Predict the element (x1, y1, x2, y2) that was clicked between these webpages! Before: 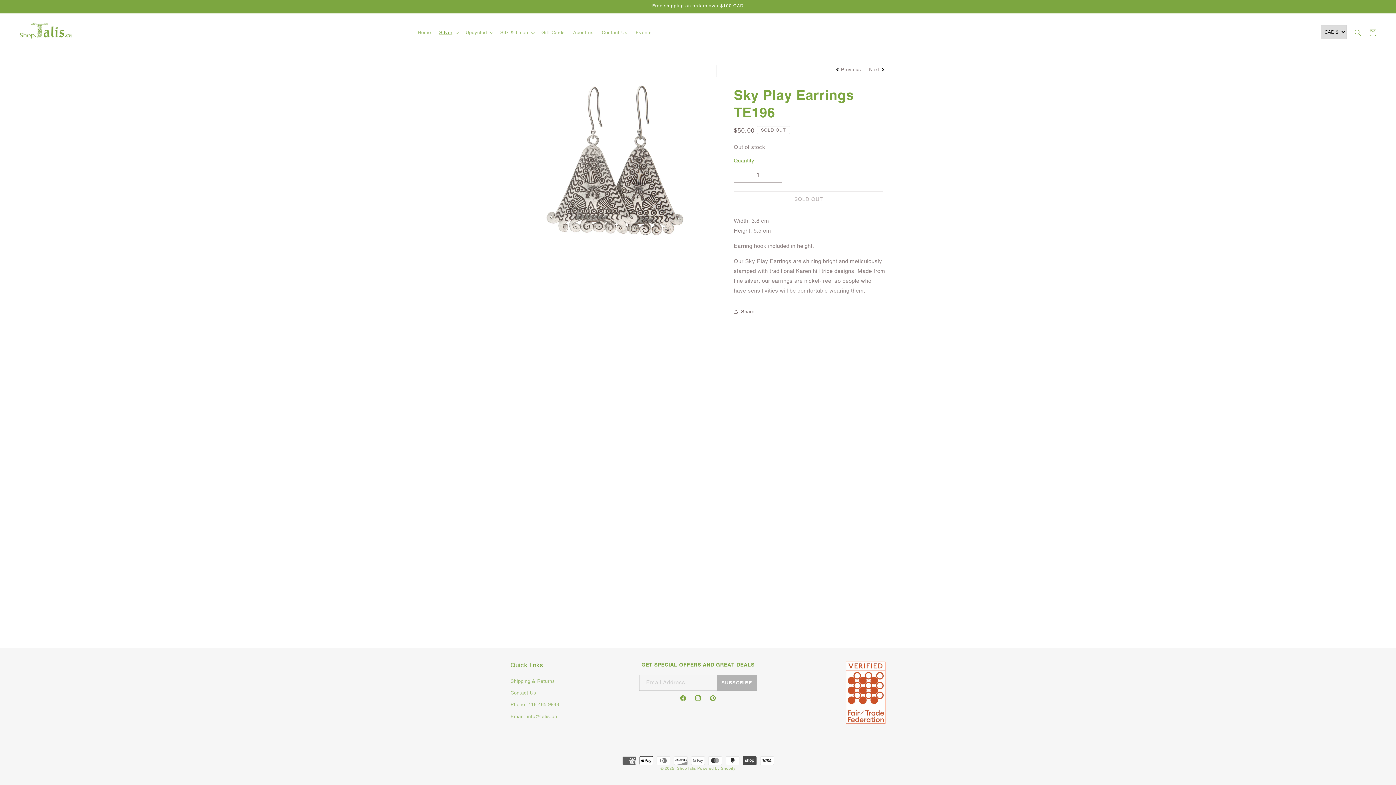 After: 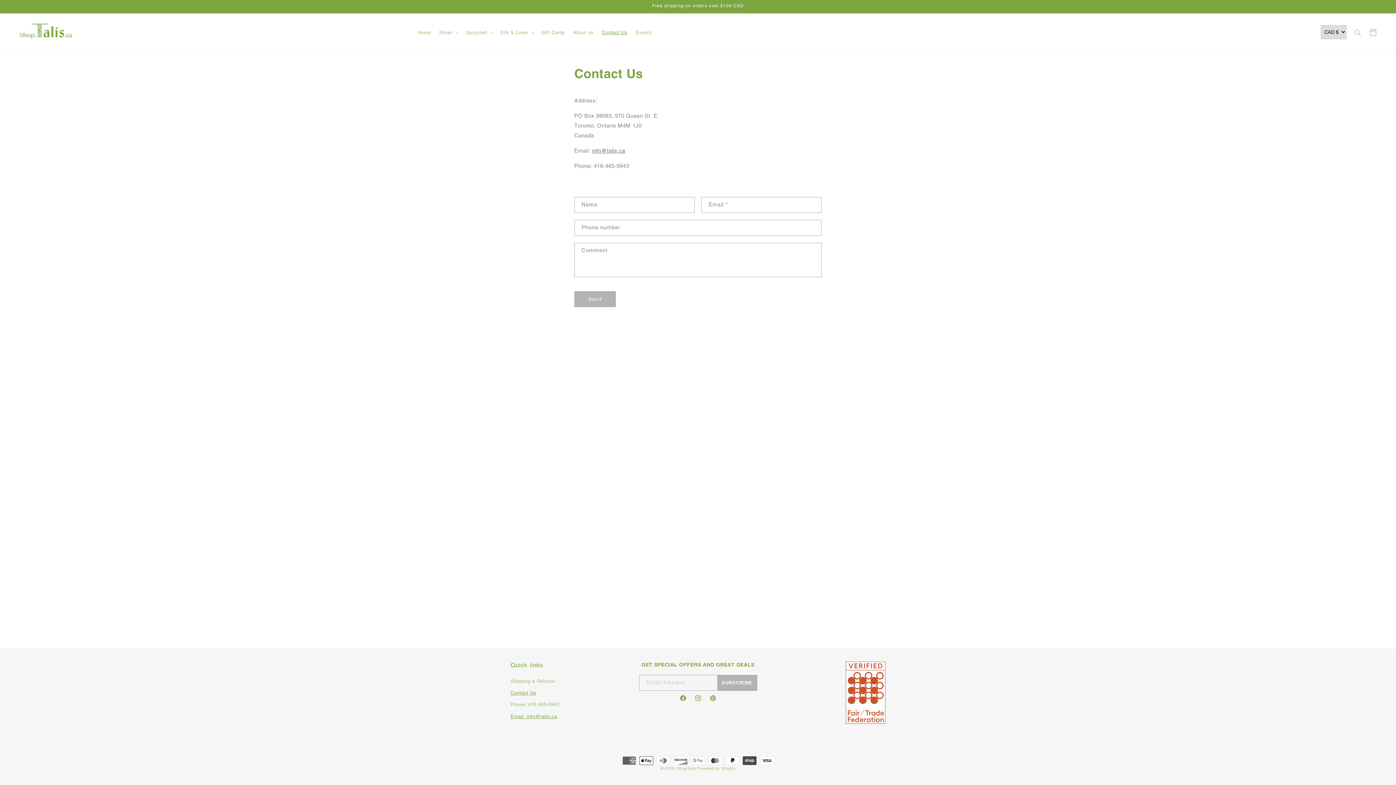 Action: bbox: (510, 687, 536, 699) label: Contact Us